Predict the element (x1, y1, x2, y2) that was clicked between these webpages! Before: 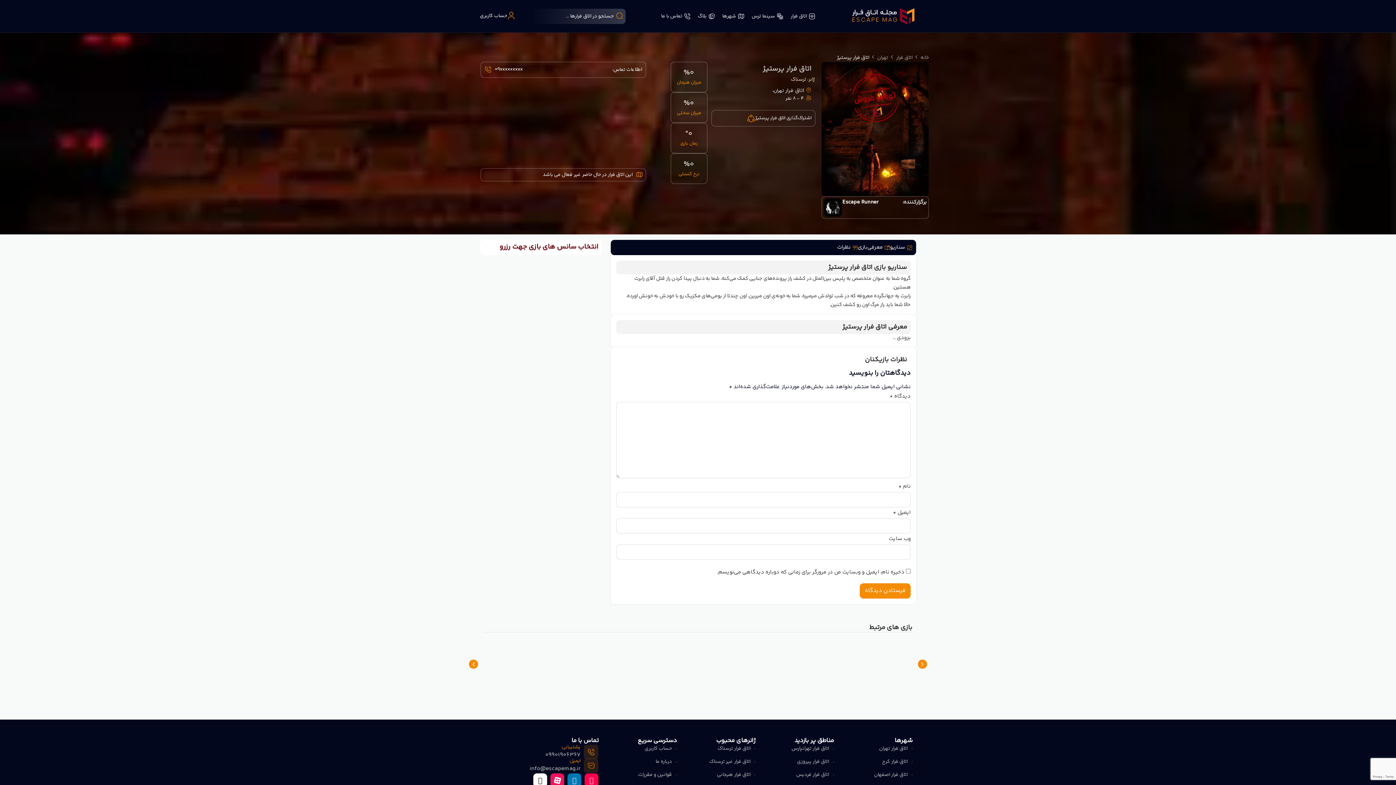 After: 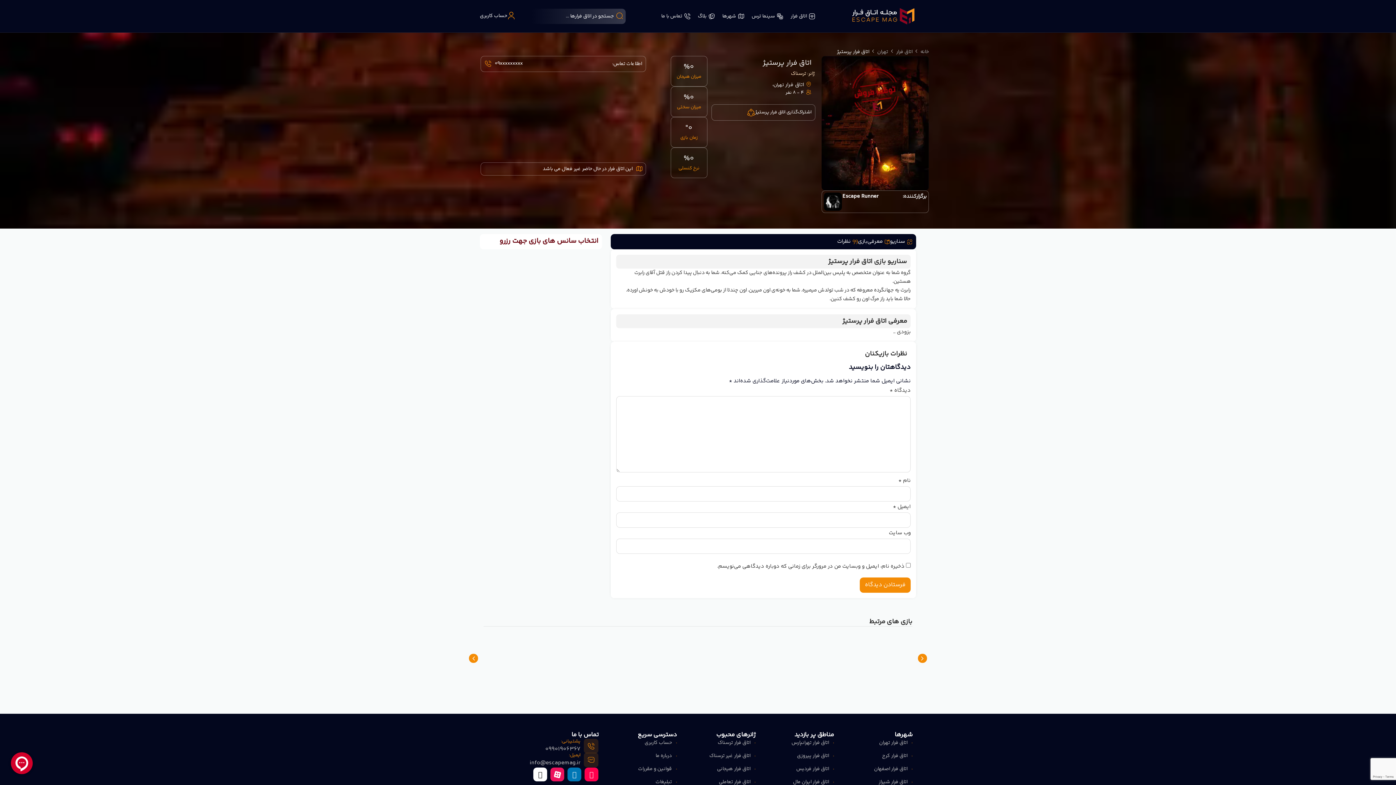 Action: bbox: (852, 244, 858, 250)